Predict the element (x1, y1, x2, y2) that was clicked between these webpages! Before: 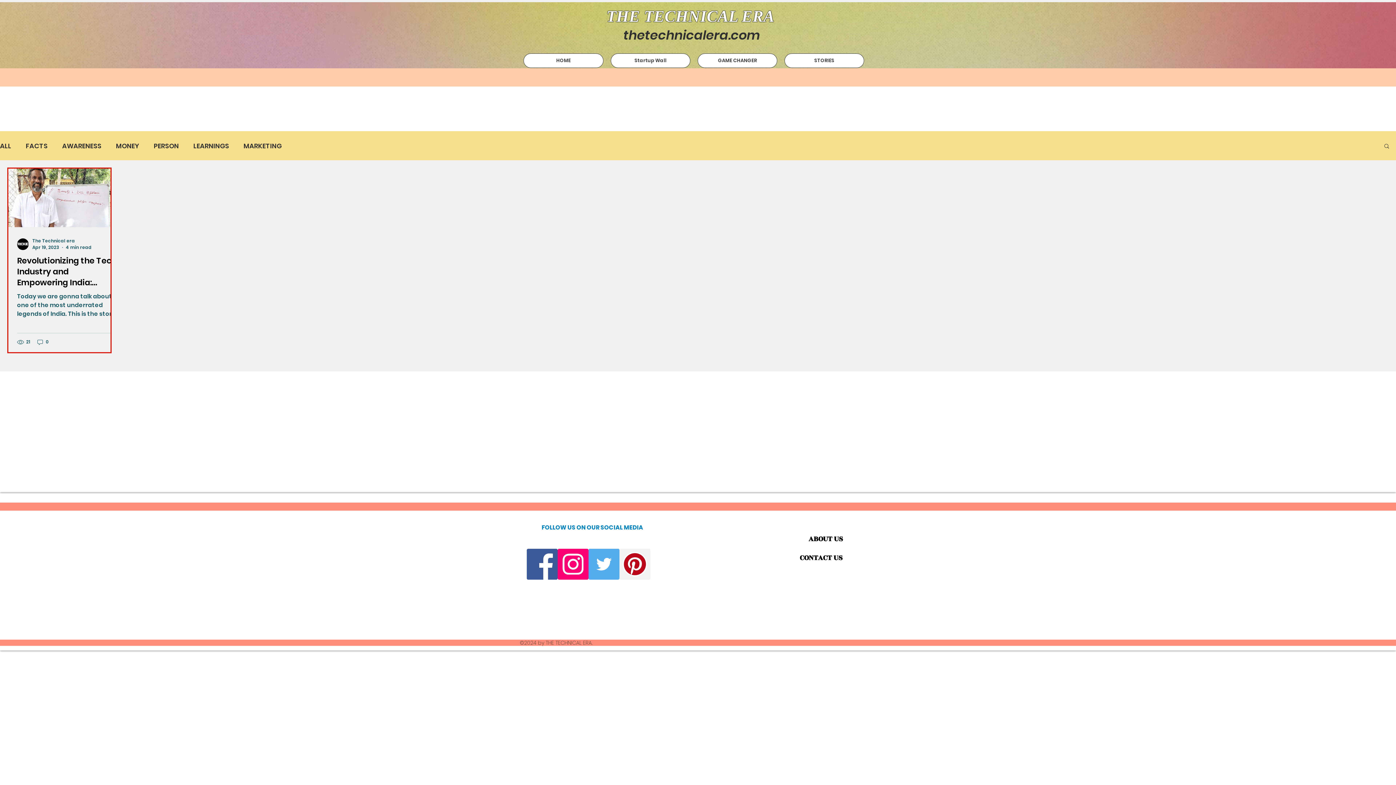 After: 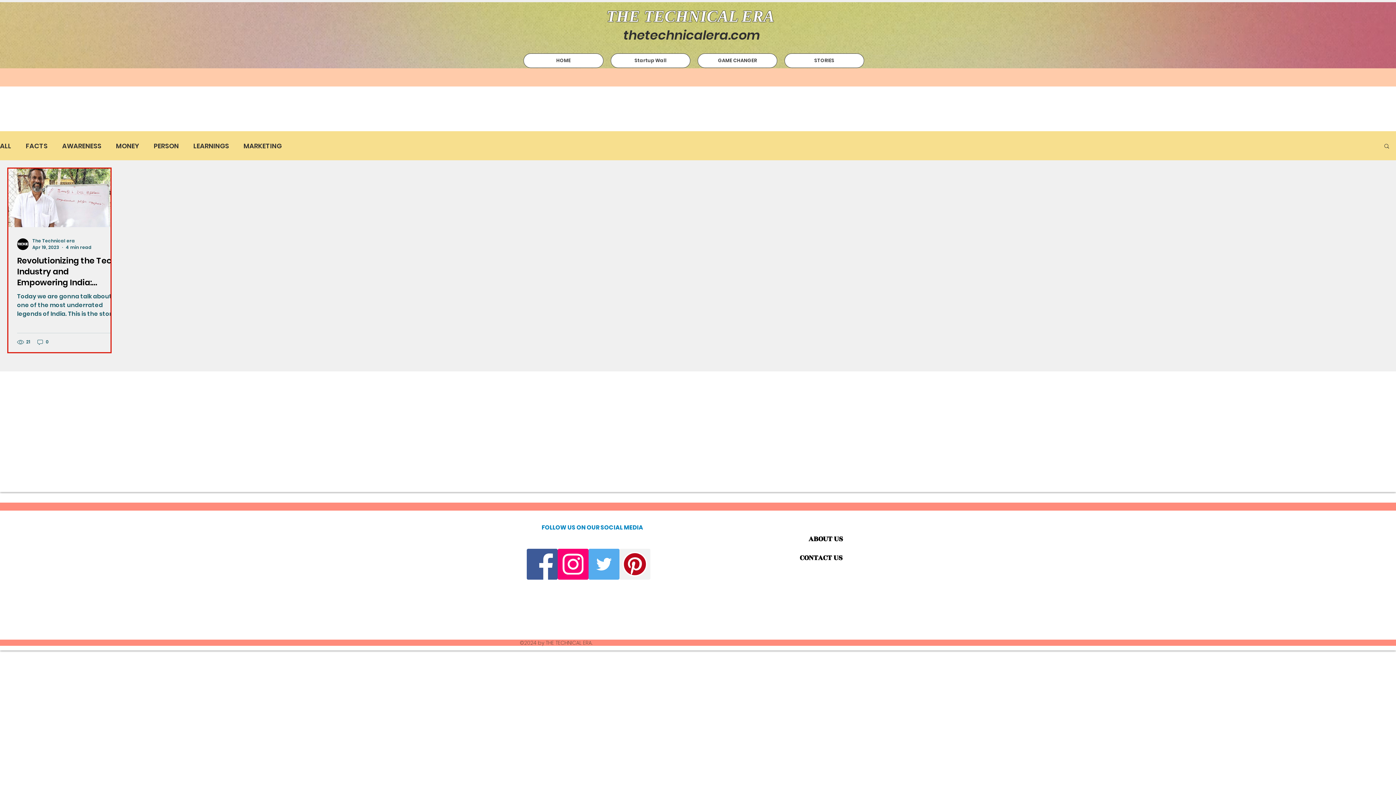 Action: label: Twitter bbox: (588, 549, 619, 580)